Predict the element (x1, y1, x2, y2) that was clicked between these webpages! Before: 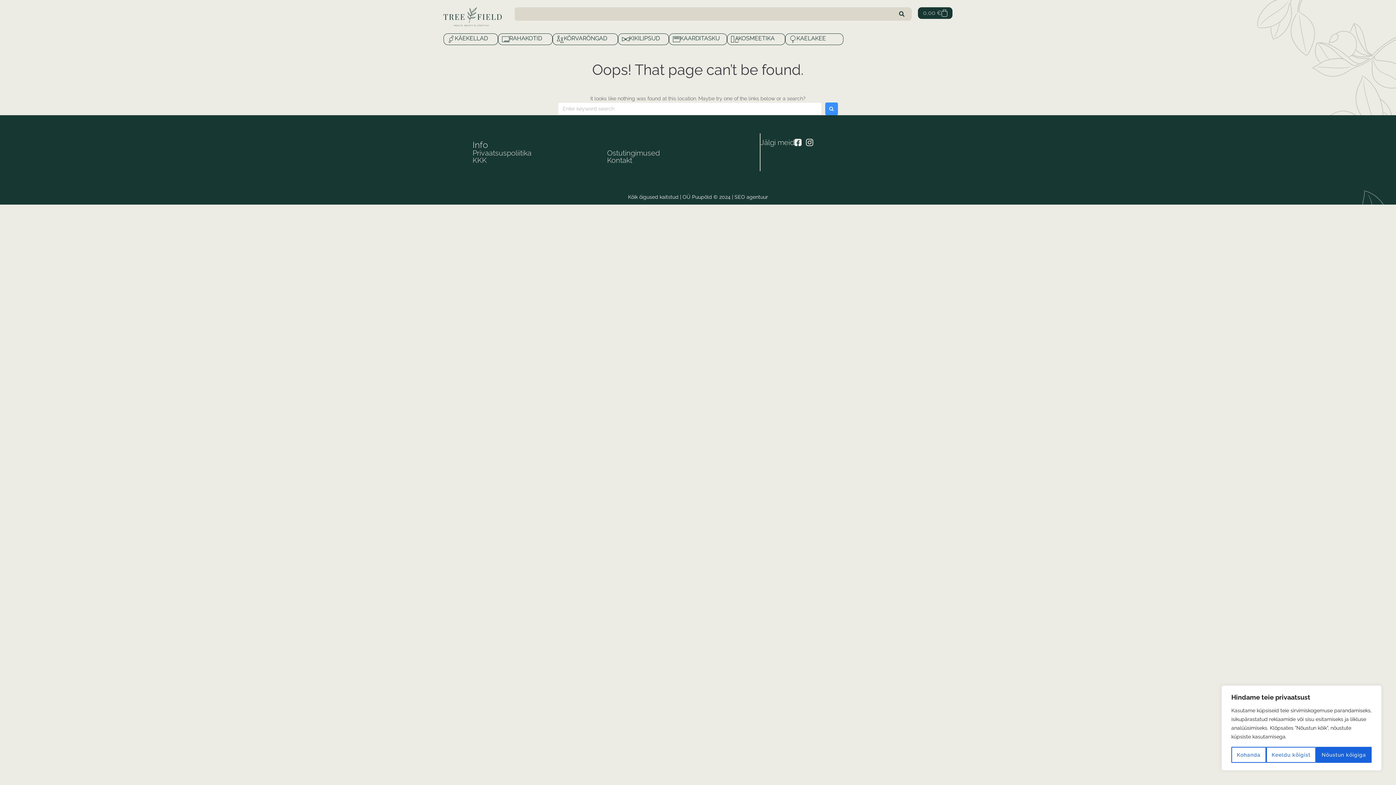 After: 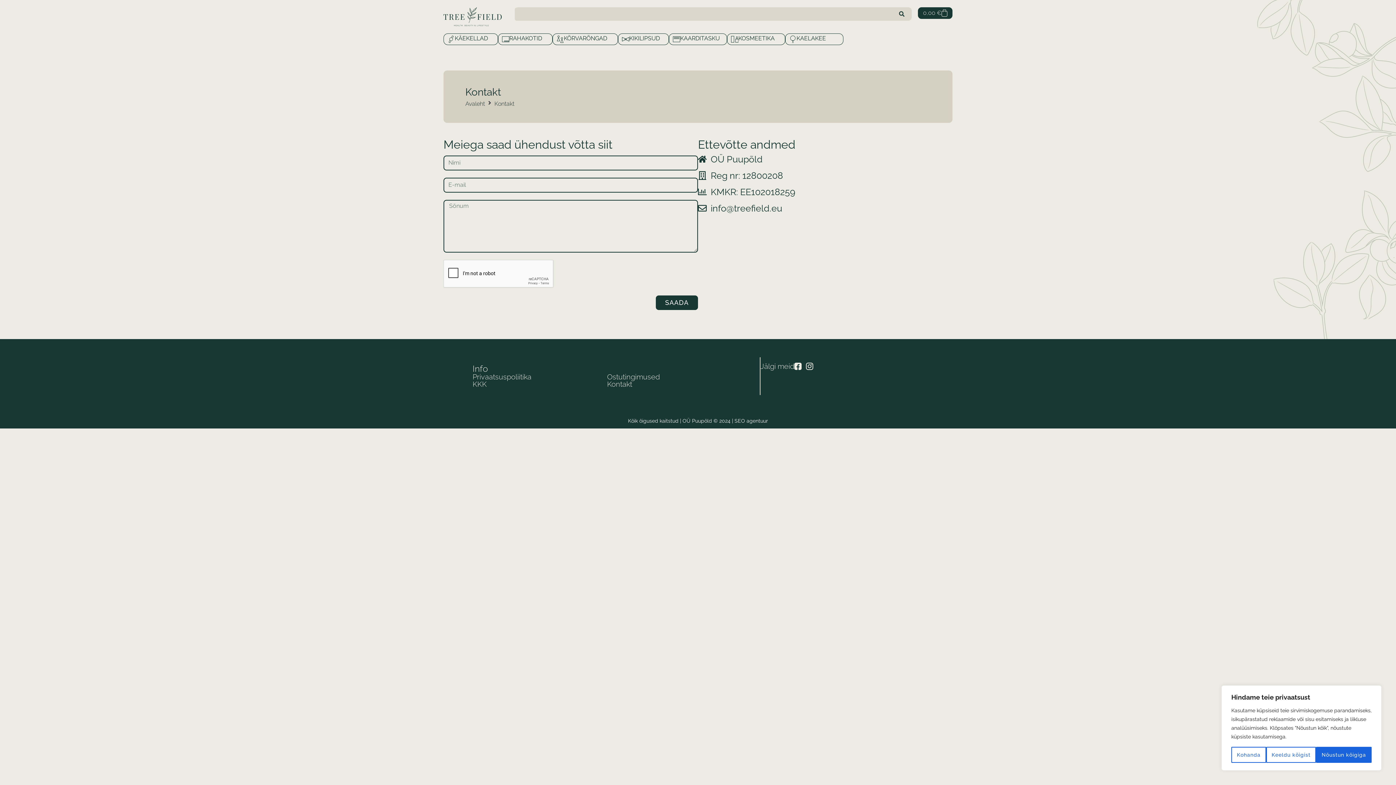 Action: bbox: (607, 155, 632, 164) label: Kontakt